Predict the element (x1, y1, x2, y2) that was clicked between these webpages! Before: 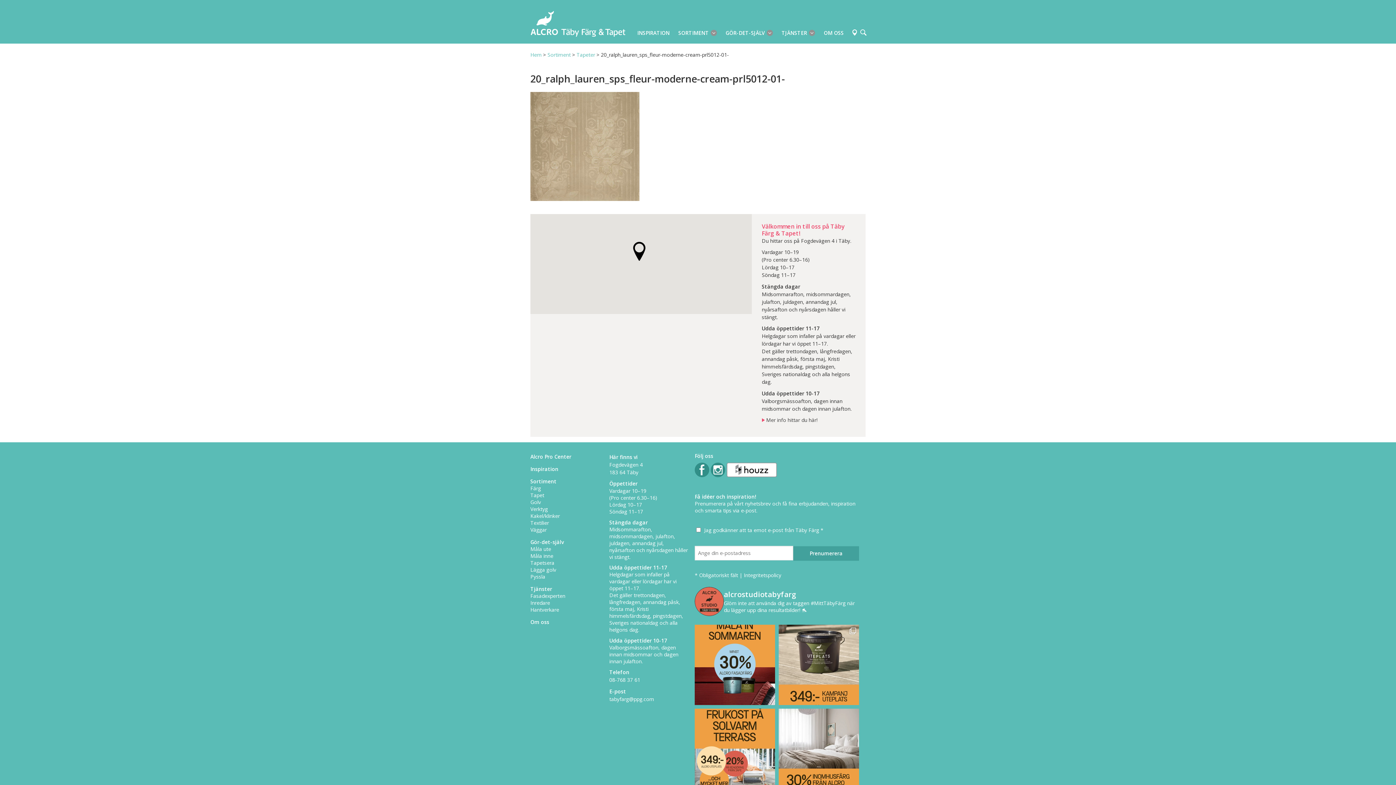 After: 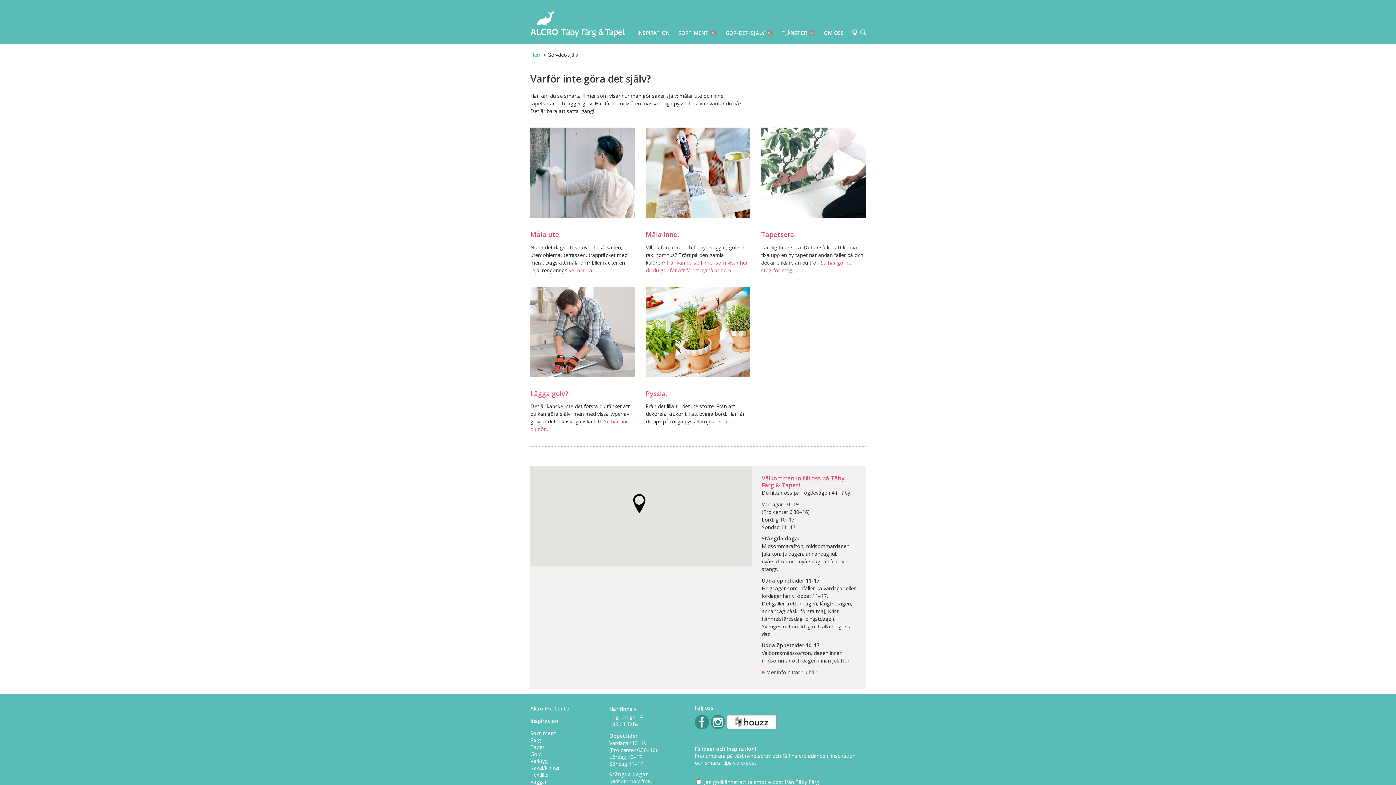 Action: bbox: (530, 538, 564, 545) label: Gör-det-själv